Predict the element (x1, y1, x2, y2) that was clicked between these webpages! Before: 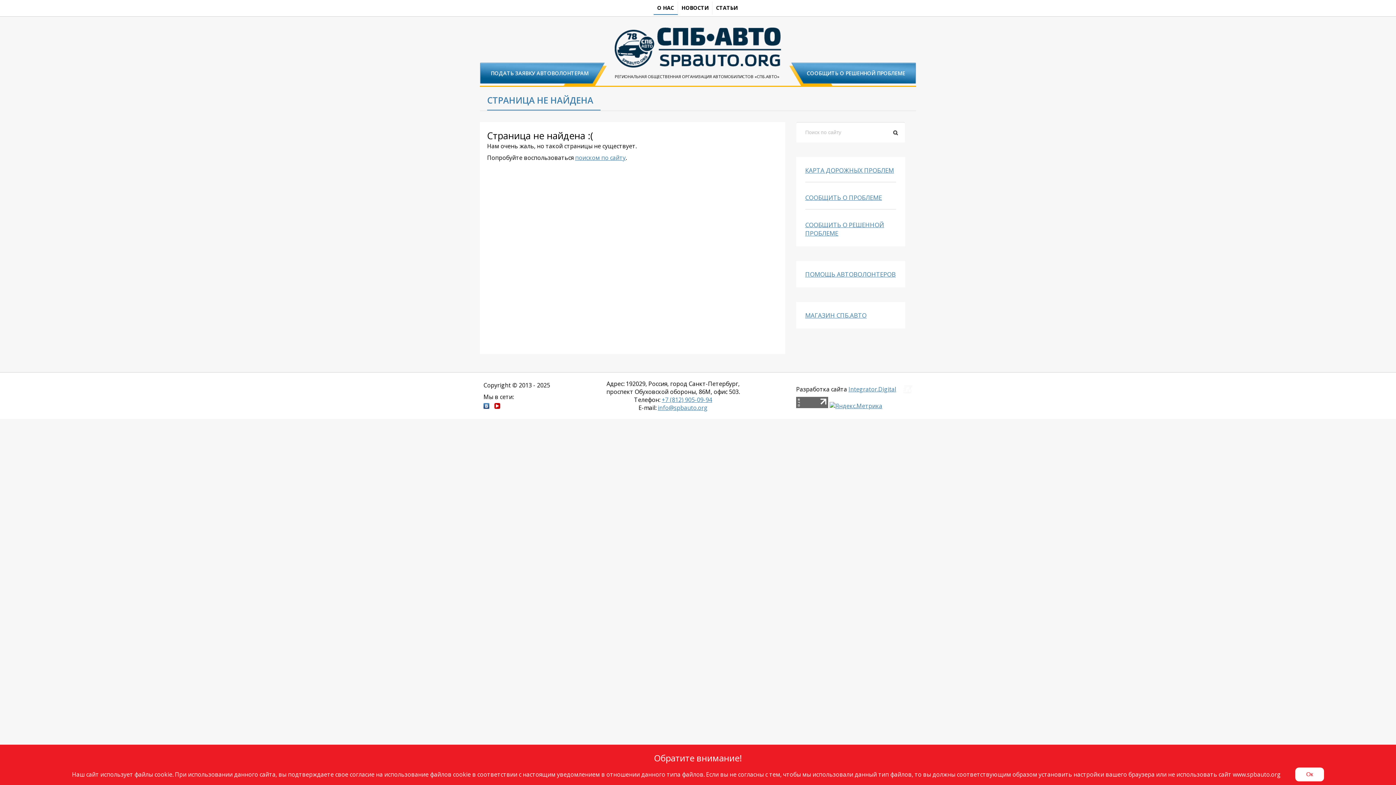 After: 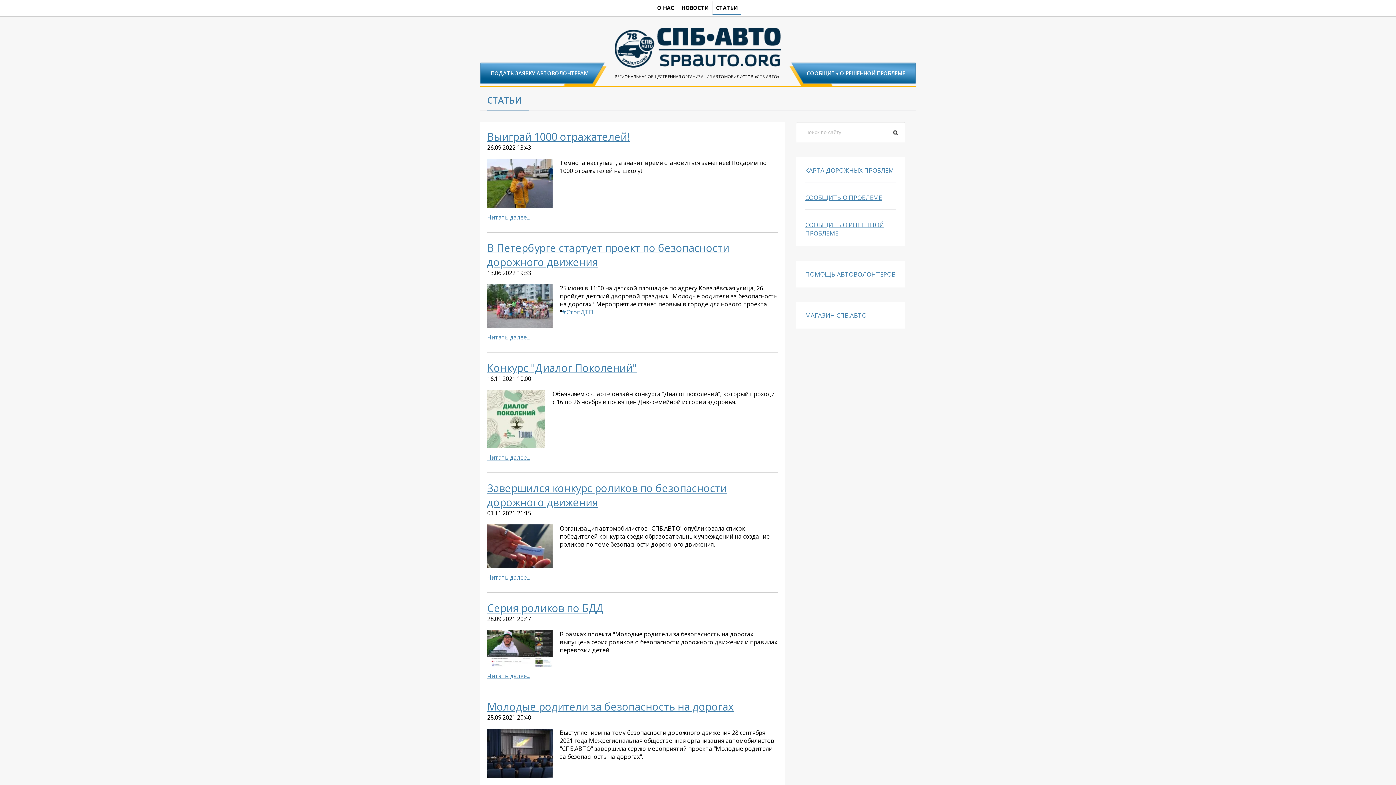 Action: bbox: (712, 1, 741, 14) label: СТАТЬИ